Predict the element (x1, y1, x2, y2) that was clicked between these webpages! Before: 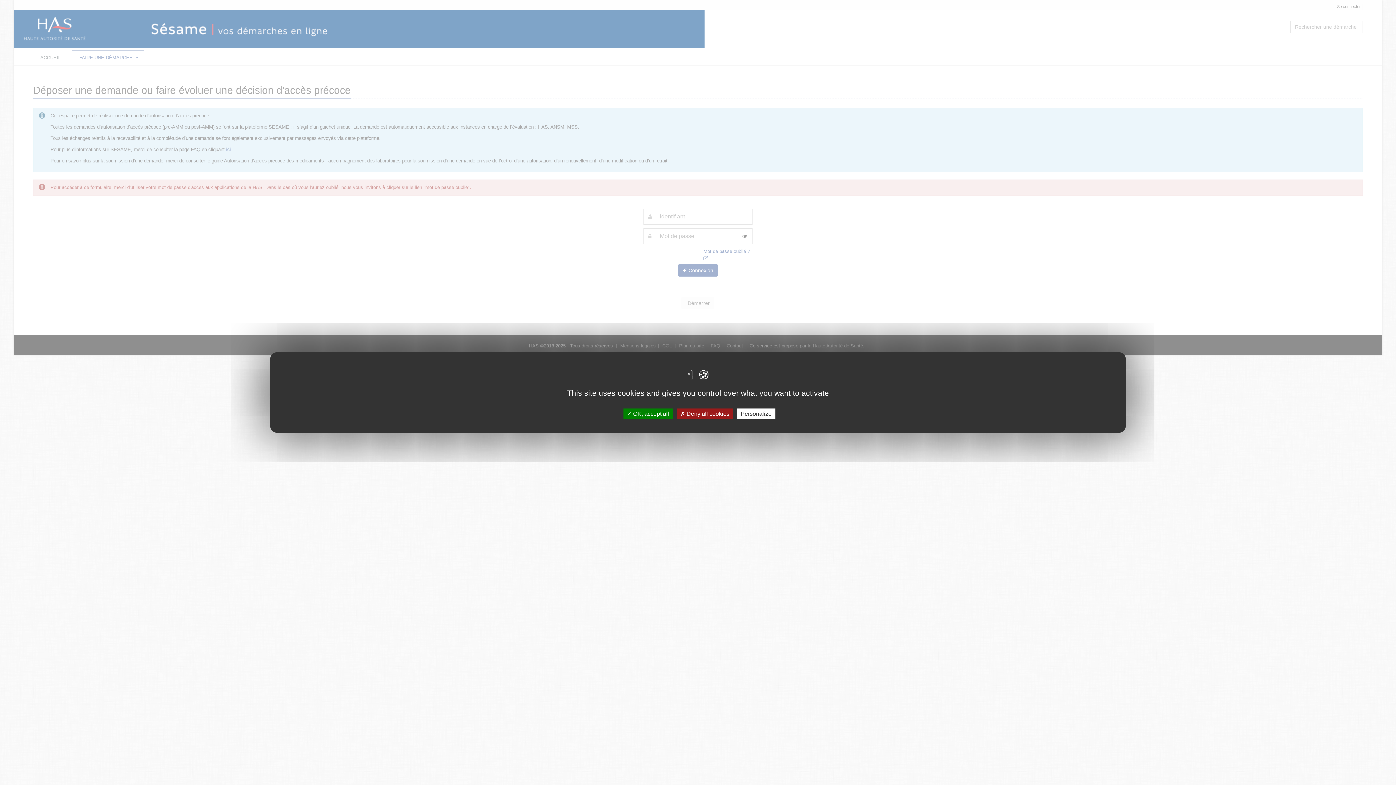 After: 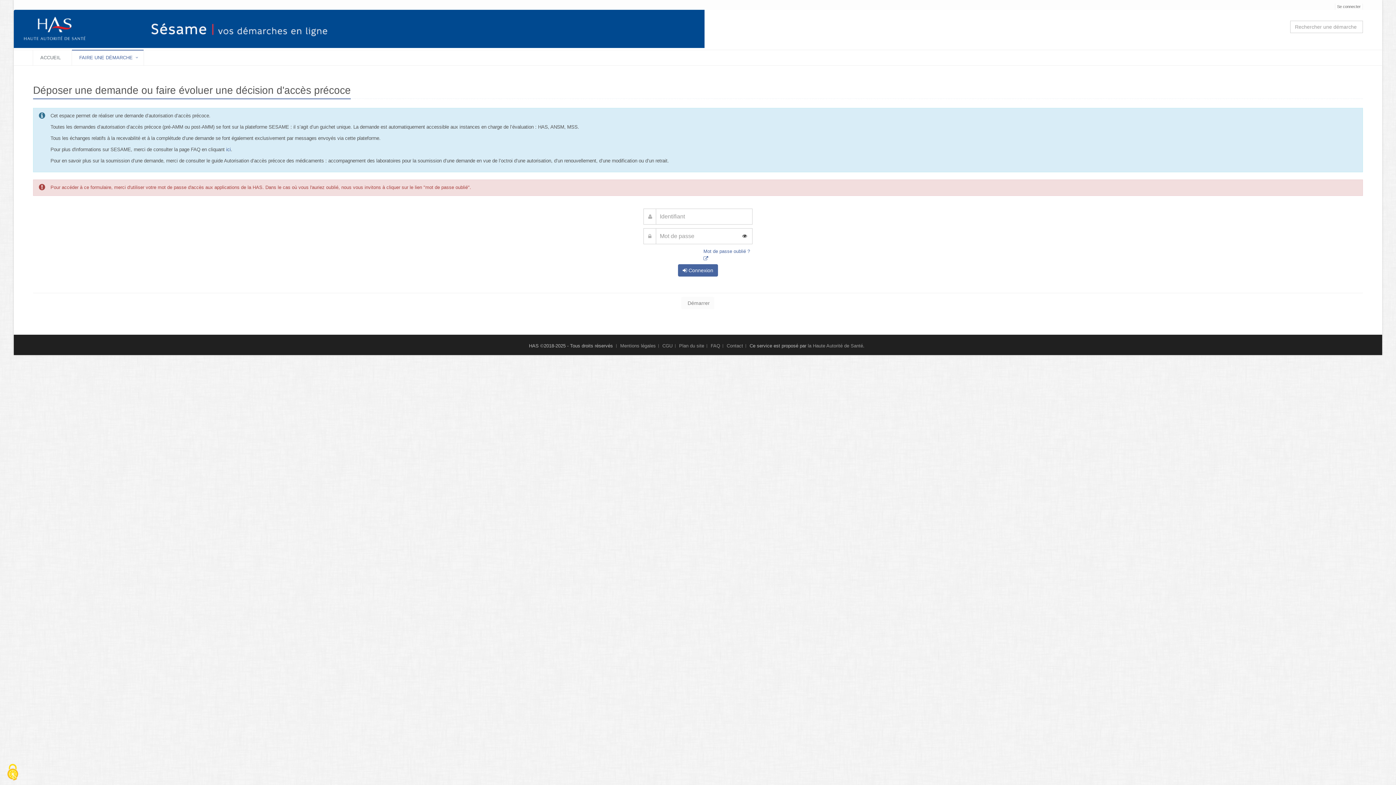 Action: bbox: (676, 408, 733, 419) label:  Deny all cookies